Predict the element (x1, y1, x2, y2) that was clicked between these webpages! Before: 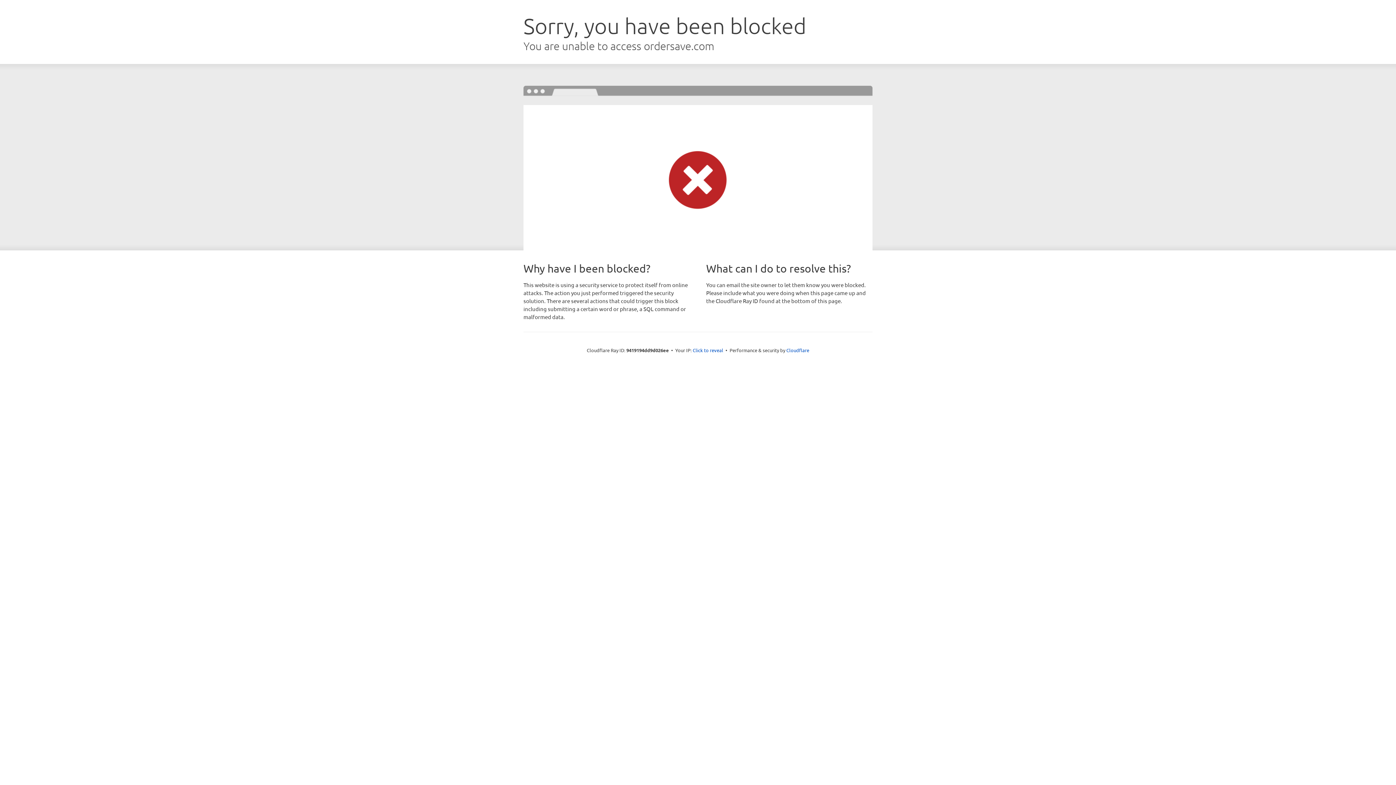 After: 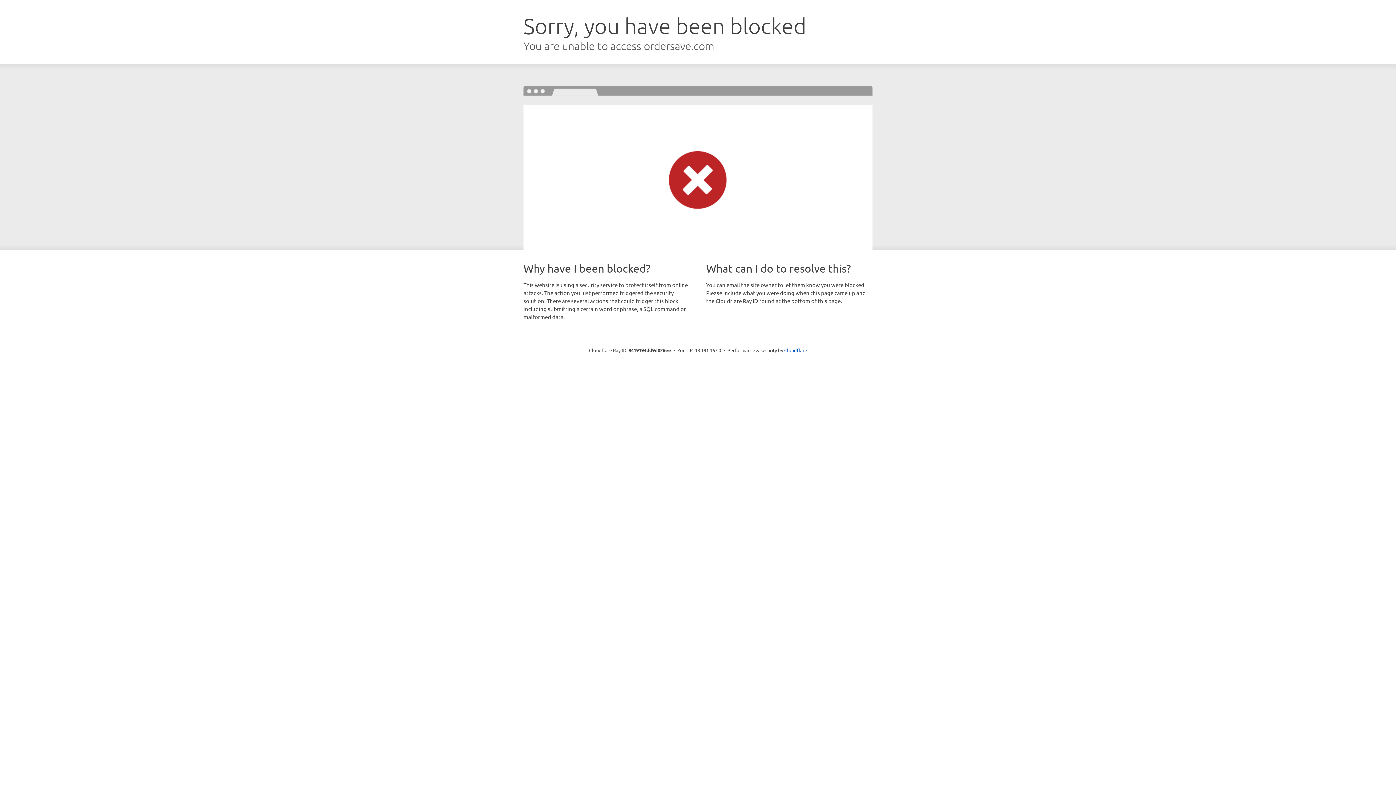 Action: bbox: (692, 346, 723, 353) label: Click to reveal